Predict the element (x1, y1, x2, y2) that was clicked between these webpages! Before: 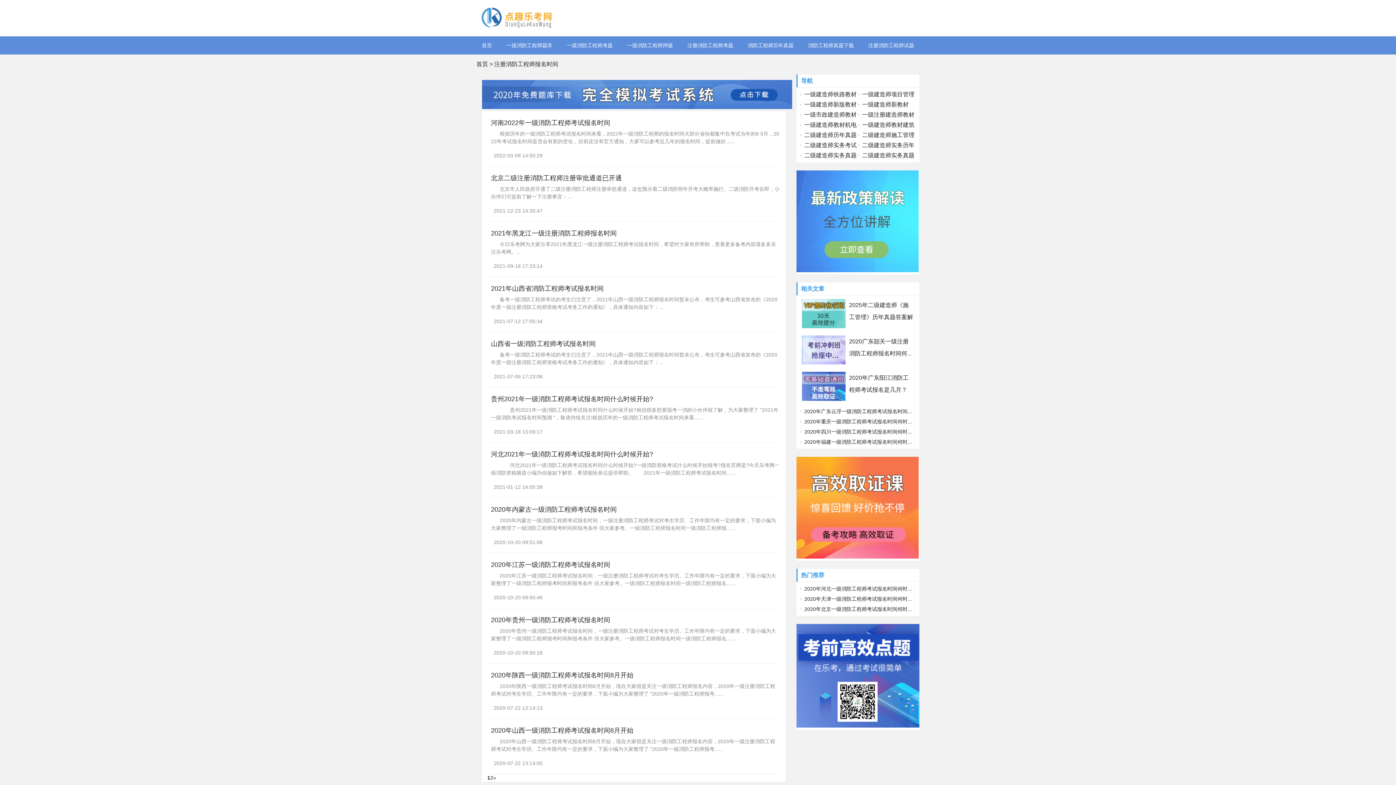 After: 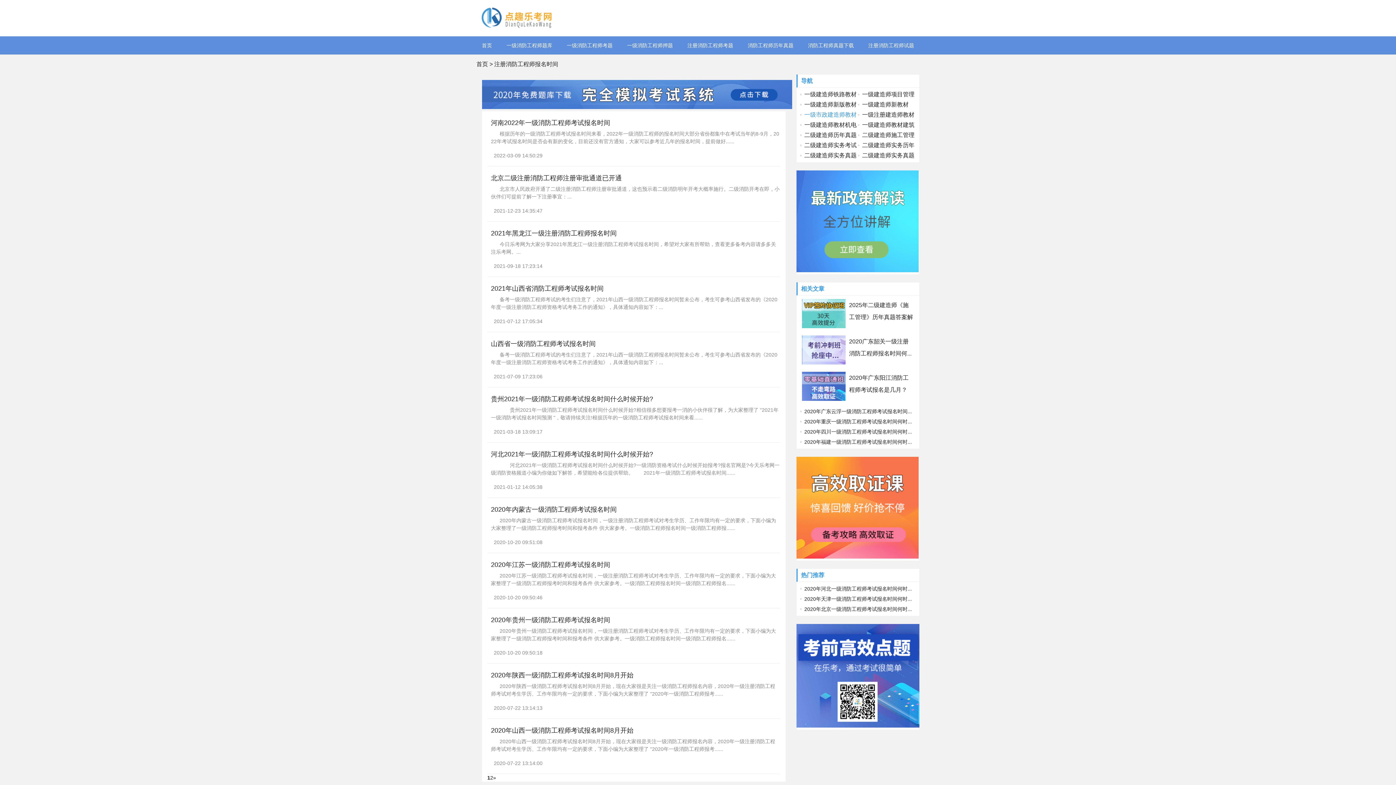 Action: bbox: (800, 111, 856, 117) label: 一级市政建造师教材